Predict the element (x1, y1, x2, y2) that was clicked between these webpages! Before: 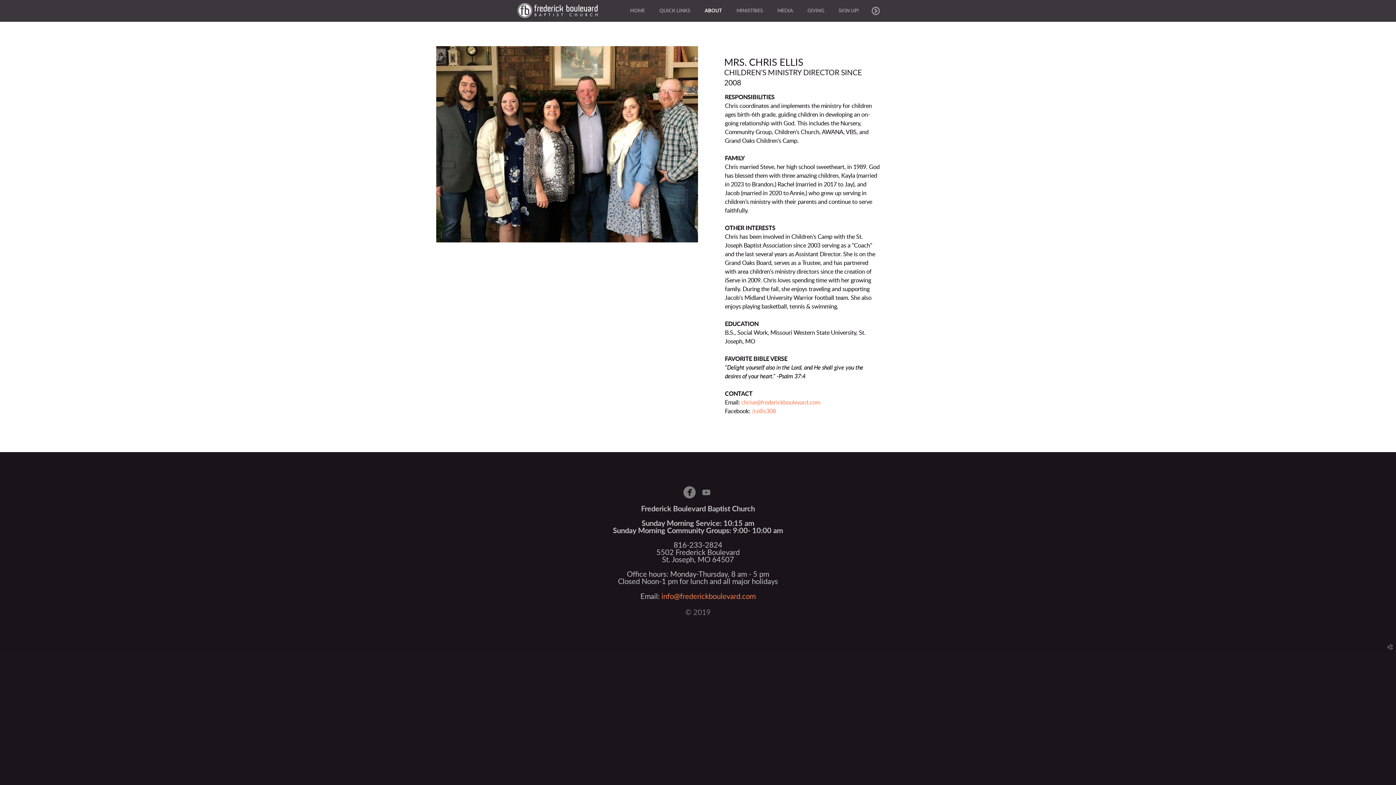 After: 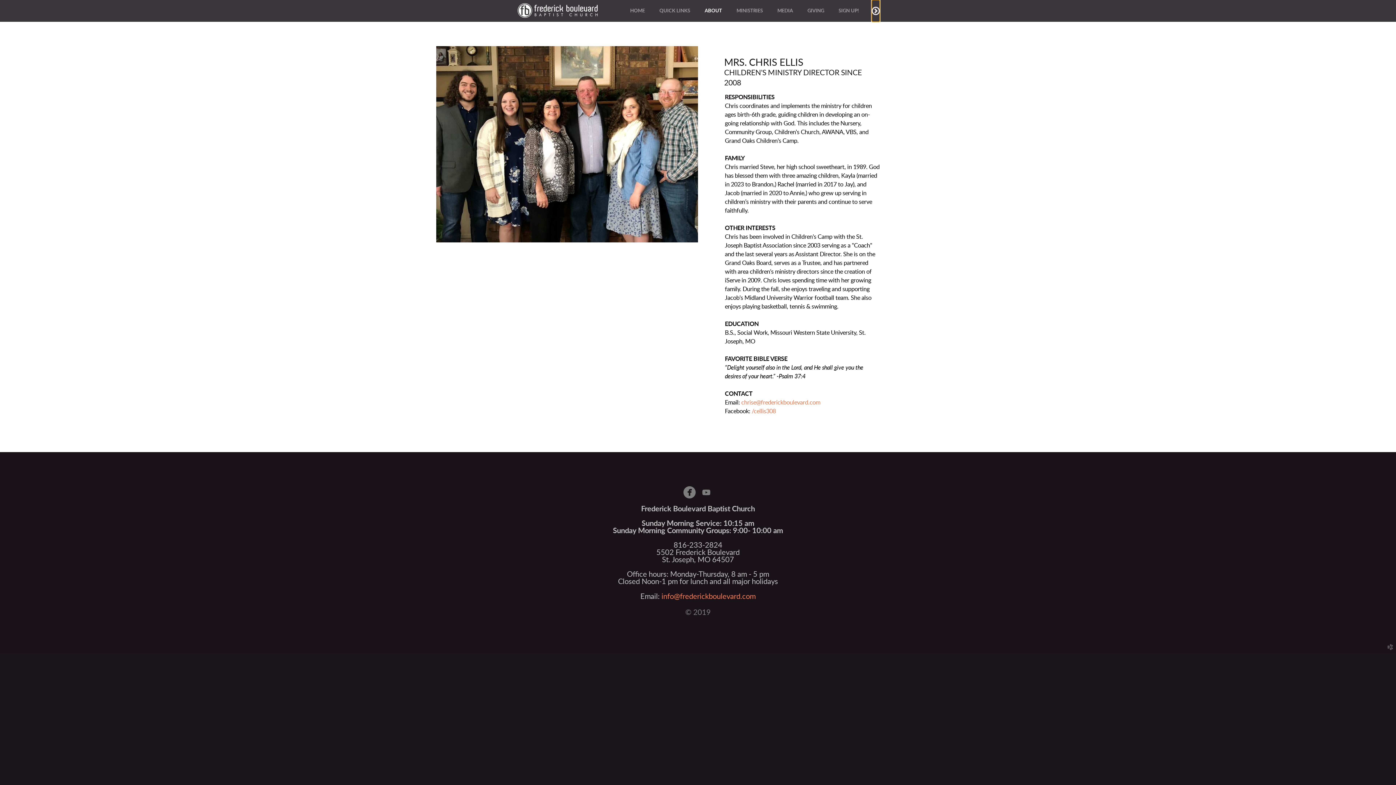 Action: bbox: (871, 0, 880, 21)